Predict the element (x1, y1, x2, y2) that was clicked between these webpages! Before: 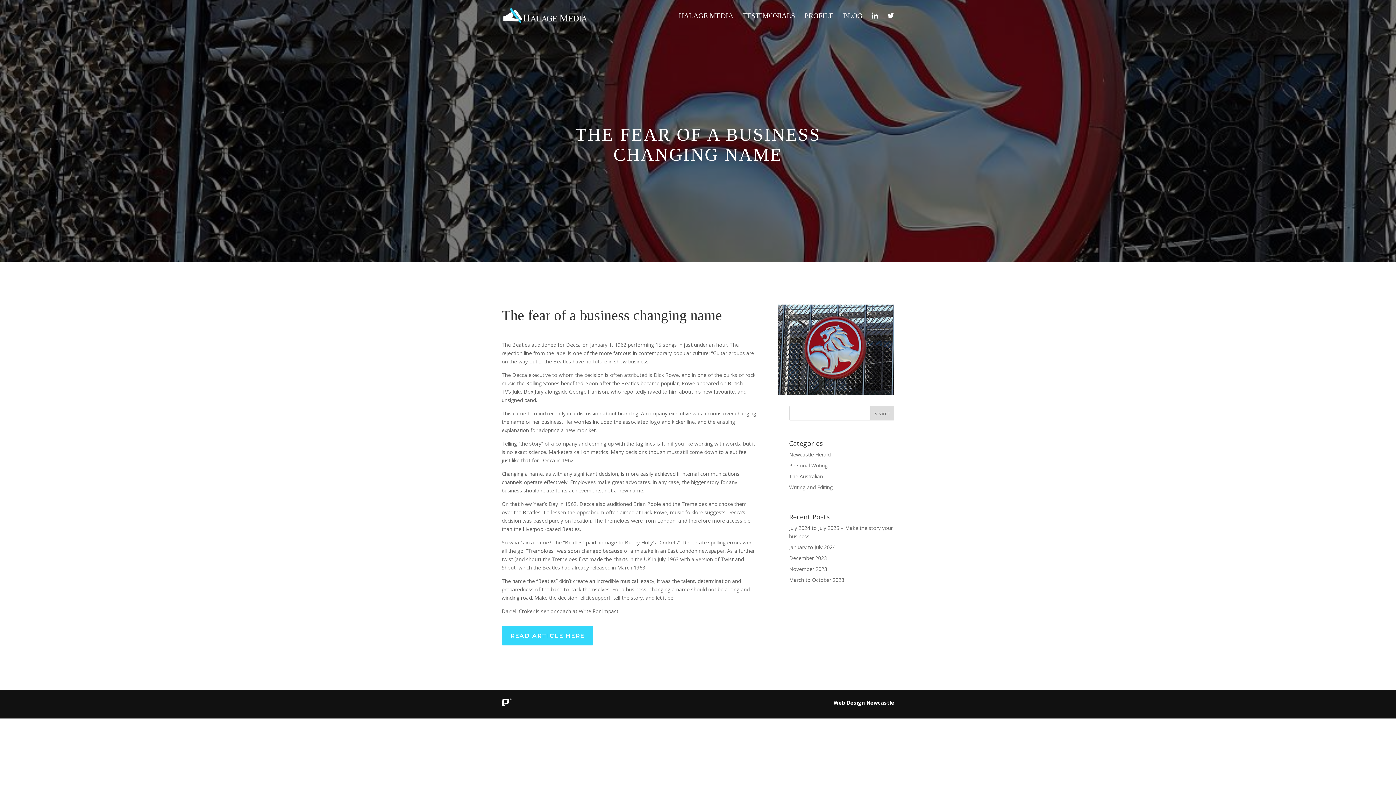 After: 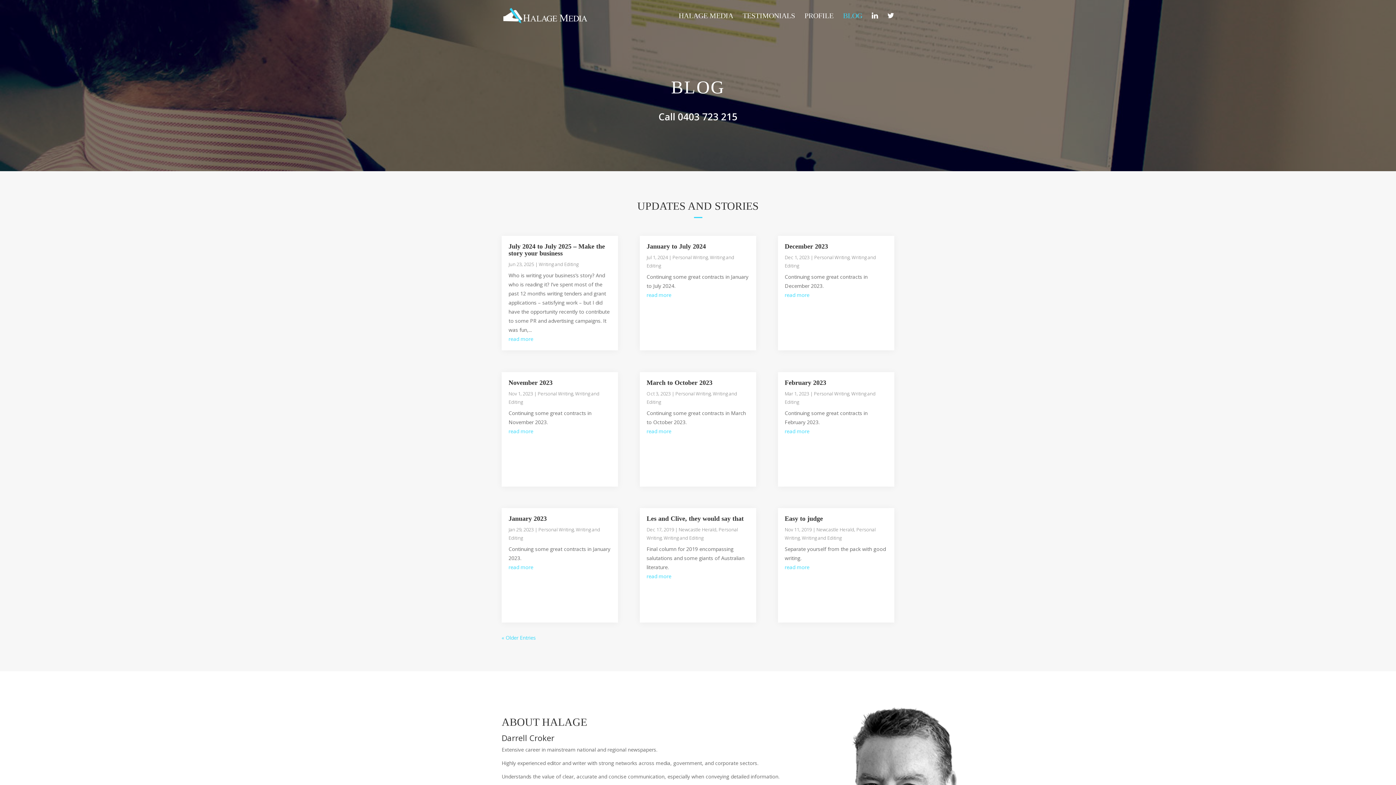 Action: bbox: (843, 13, 862, 30) label: BLOG